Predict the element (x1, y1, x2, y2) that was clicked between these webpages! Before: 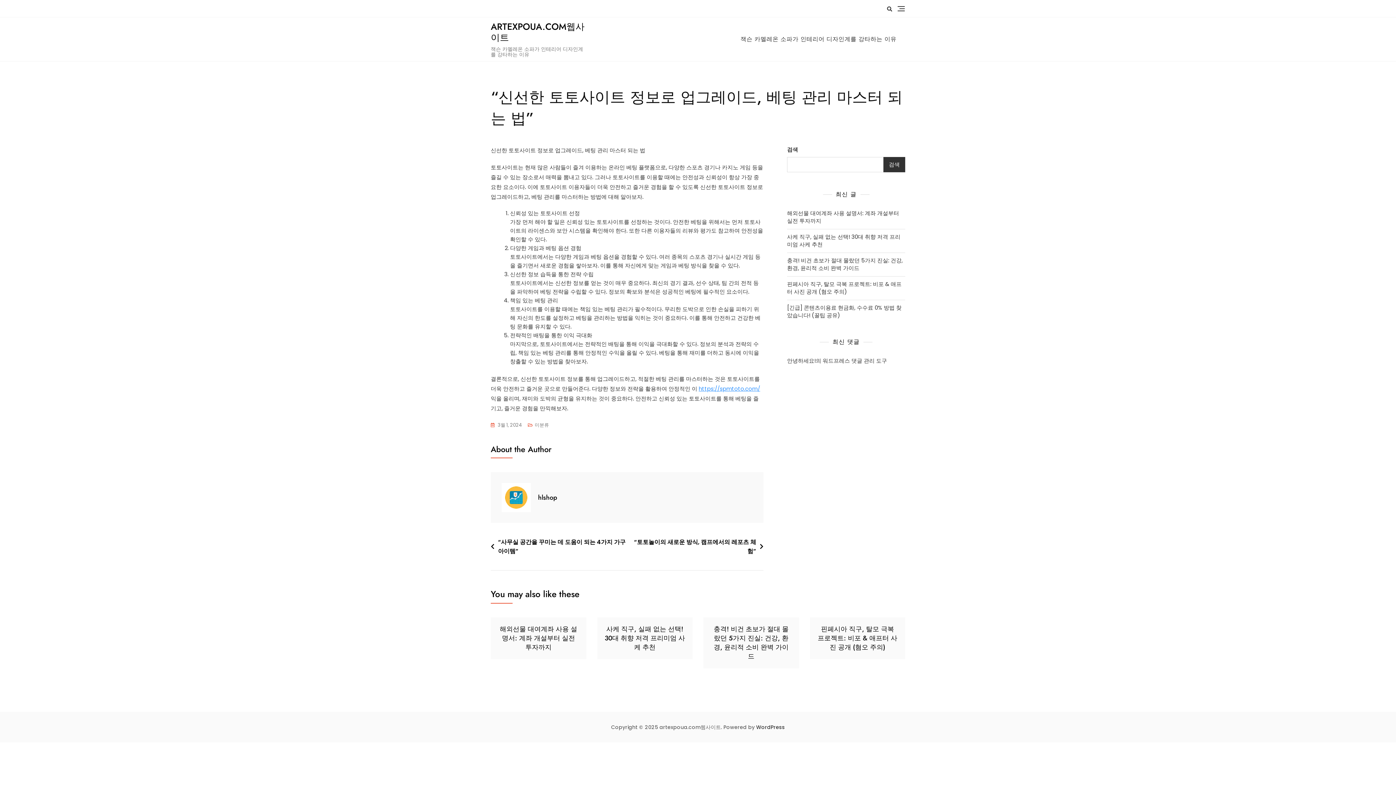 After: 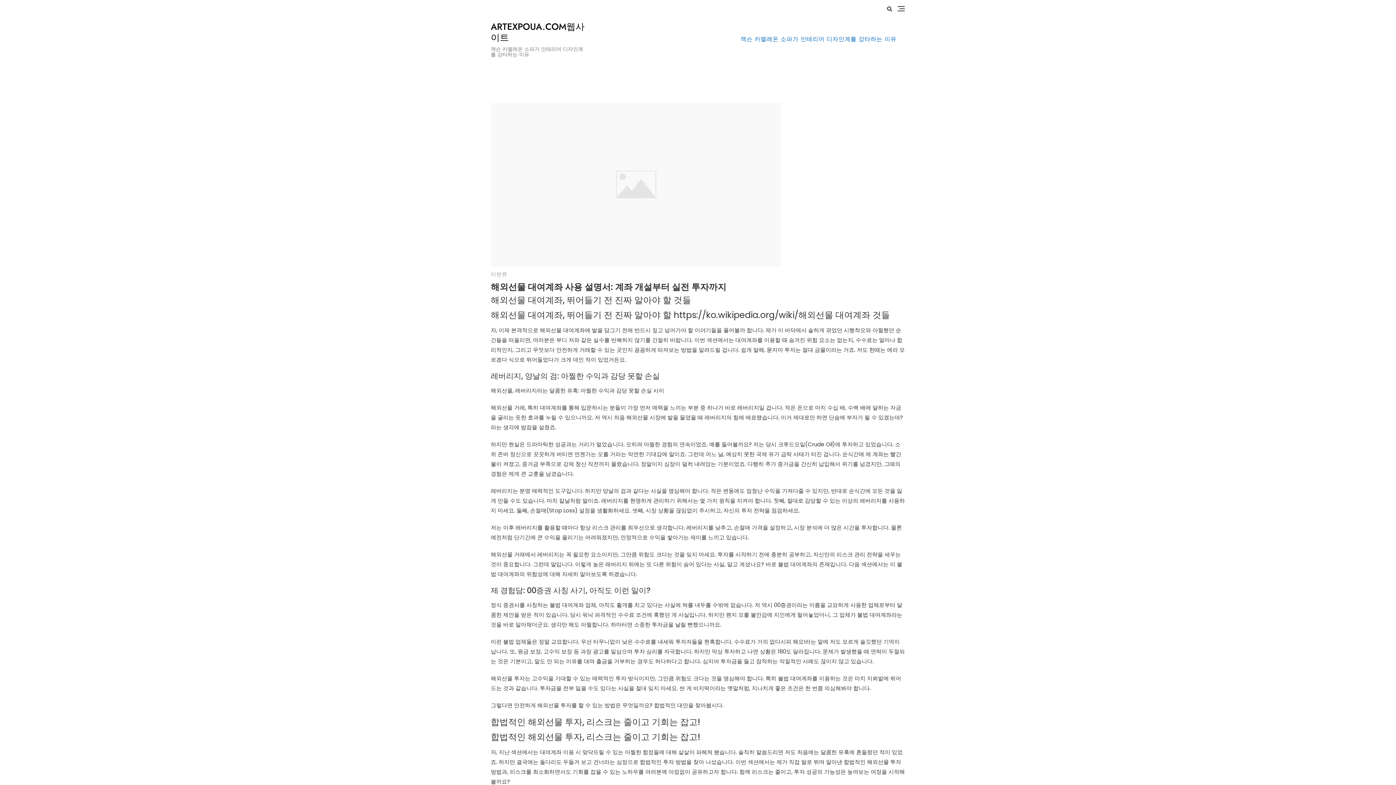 Action: label: 잭슨 카멜레온 소파가 인테리어 디자인계를 강타하는 이유 bbox: (740, 30, 905, 47)